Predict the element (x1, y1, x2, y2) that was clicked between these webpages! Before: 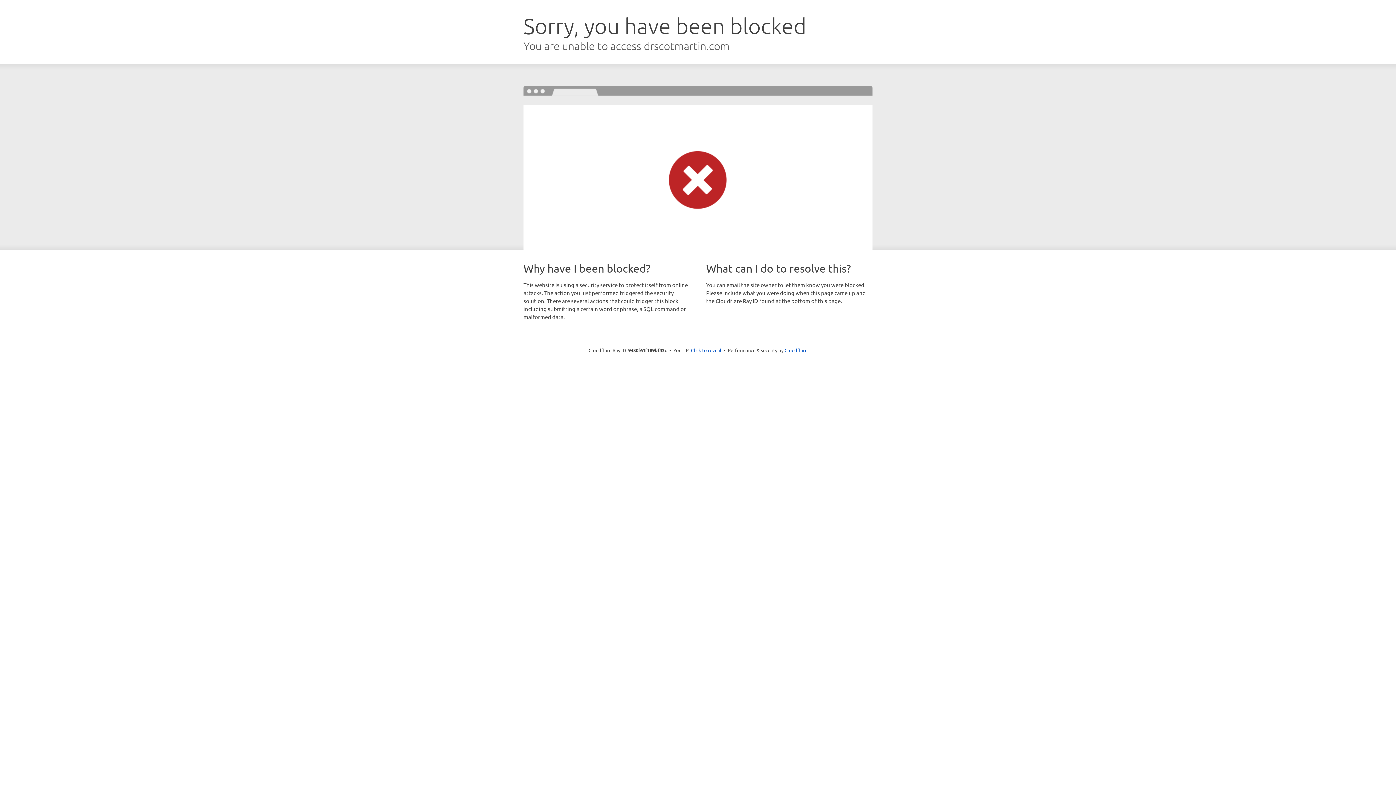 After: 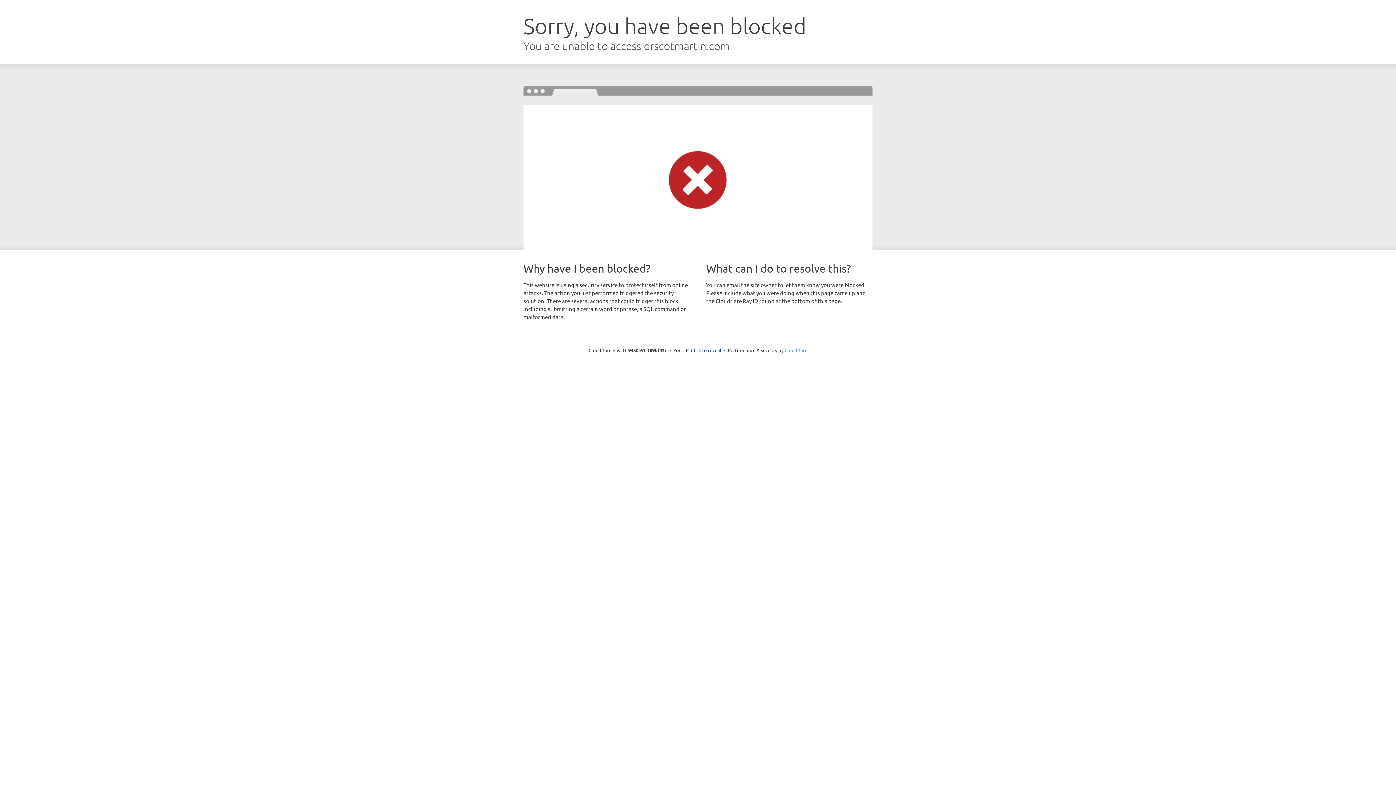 Action: label: Cloudflare bbox: (784, 347, 807, 353)